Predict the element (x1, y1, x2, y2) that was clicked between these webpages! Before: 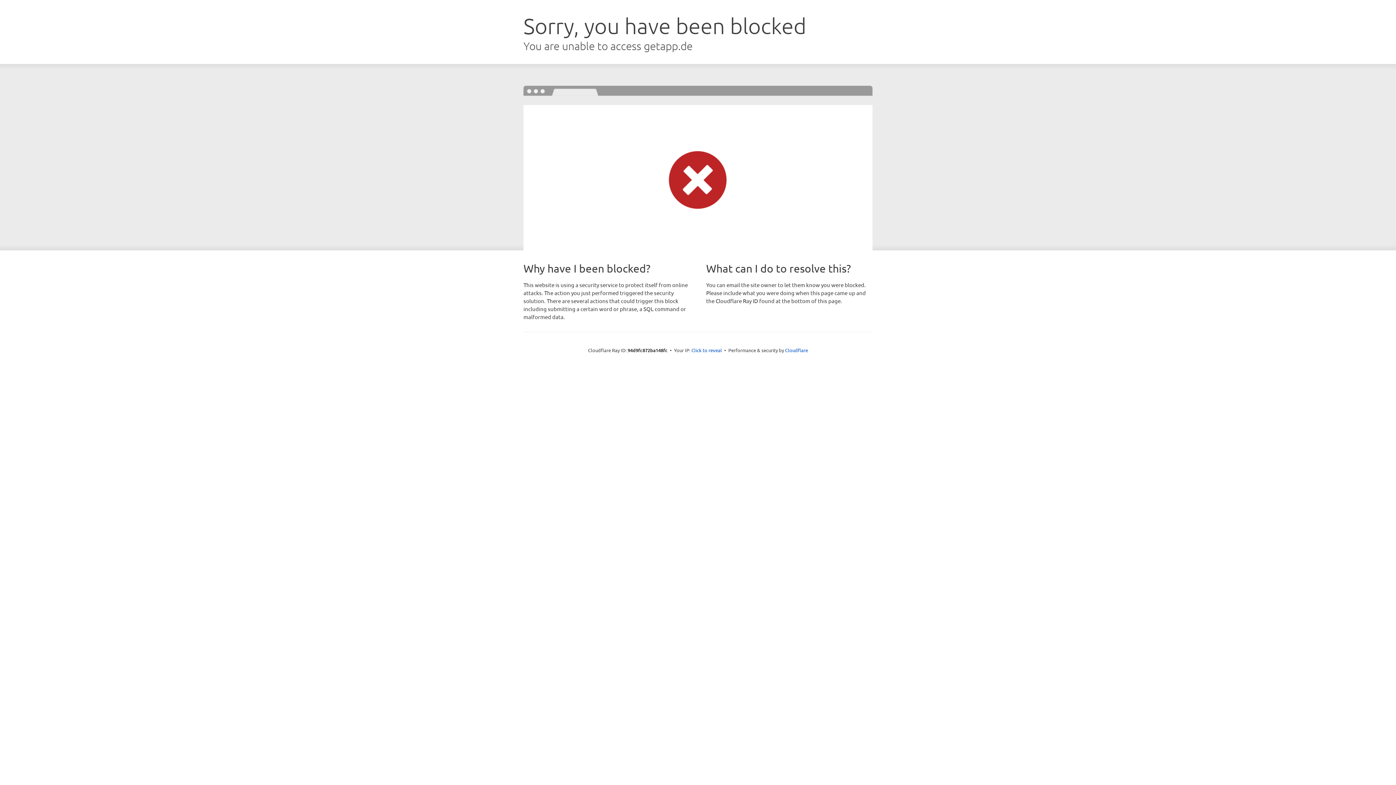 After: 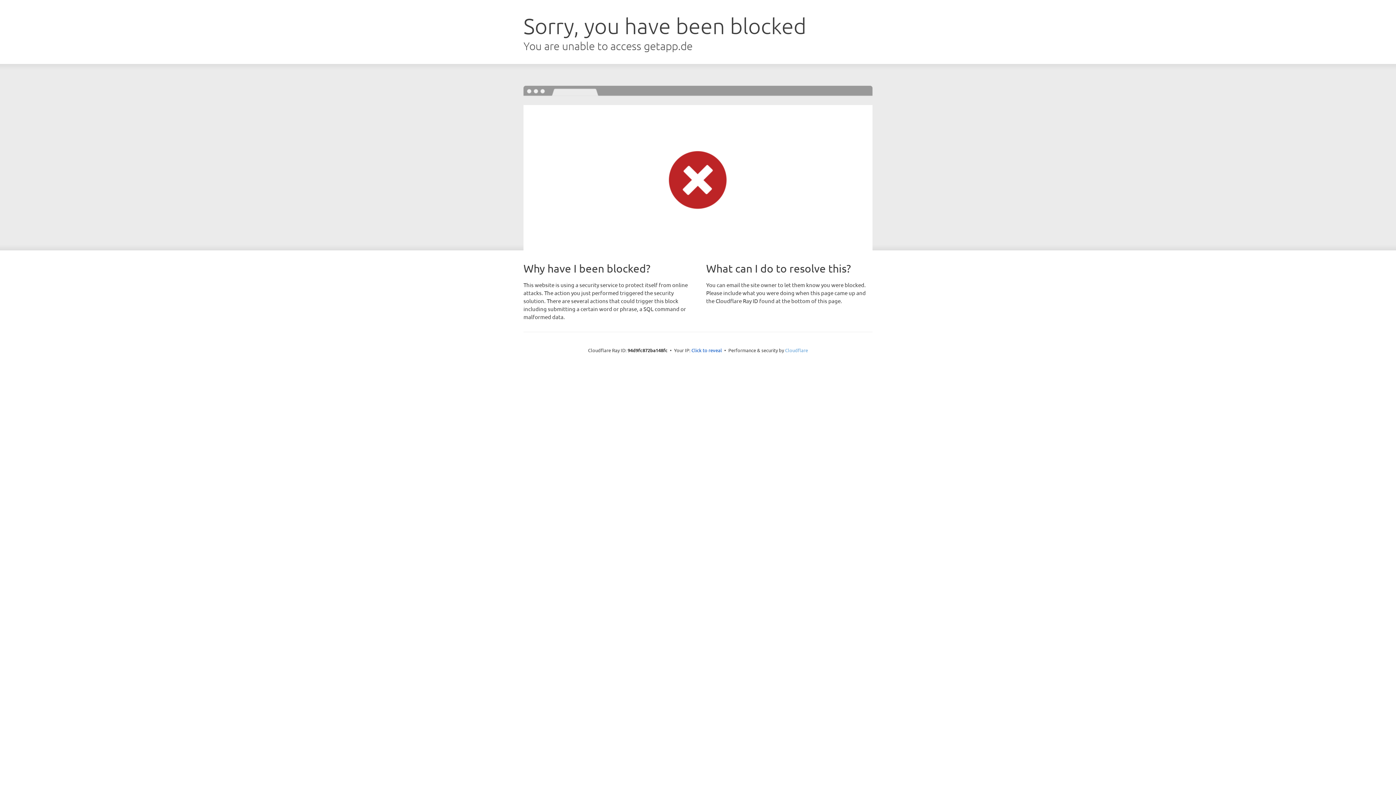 Action: bbox: (785, 347, 808, 353) label: Cloudflare